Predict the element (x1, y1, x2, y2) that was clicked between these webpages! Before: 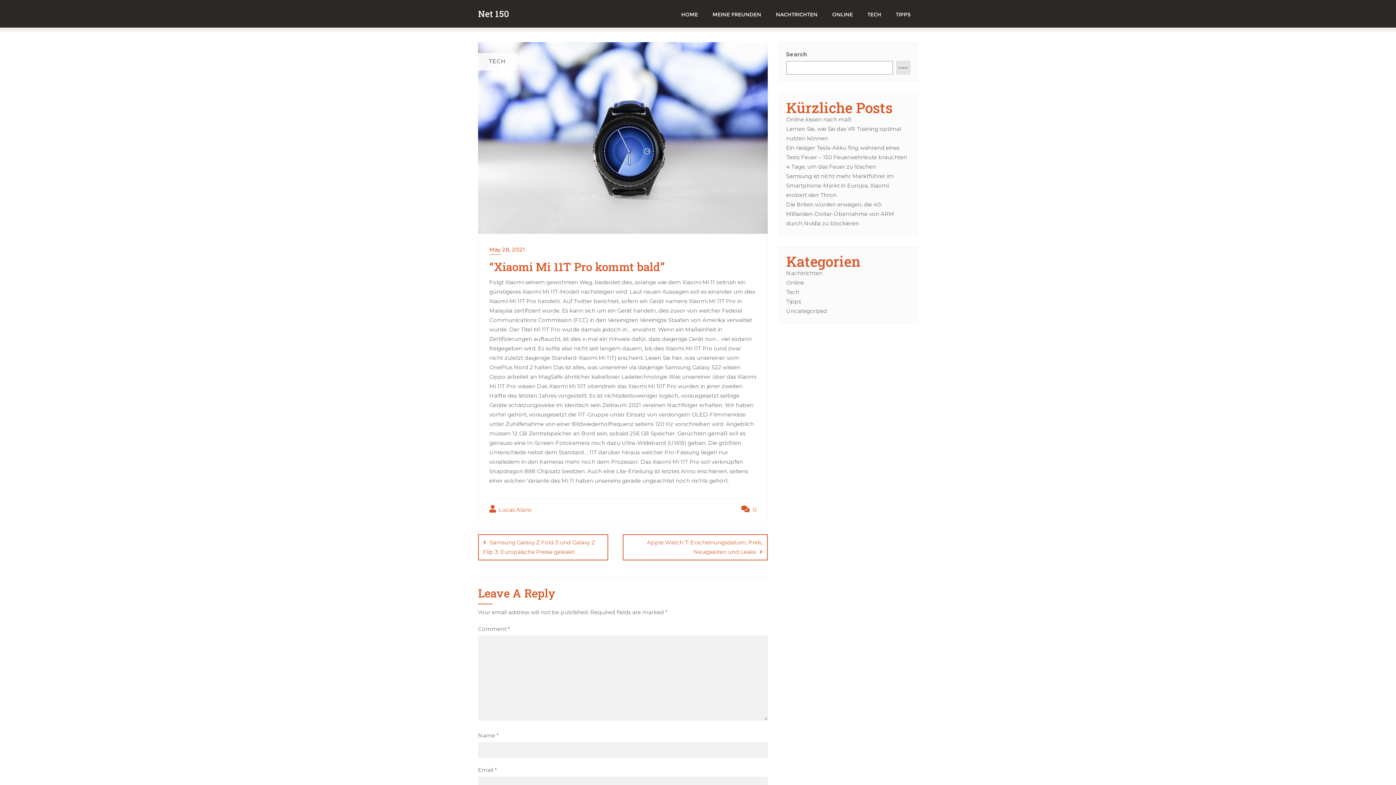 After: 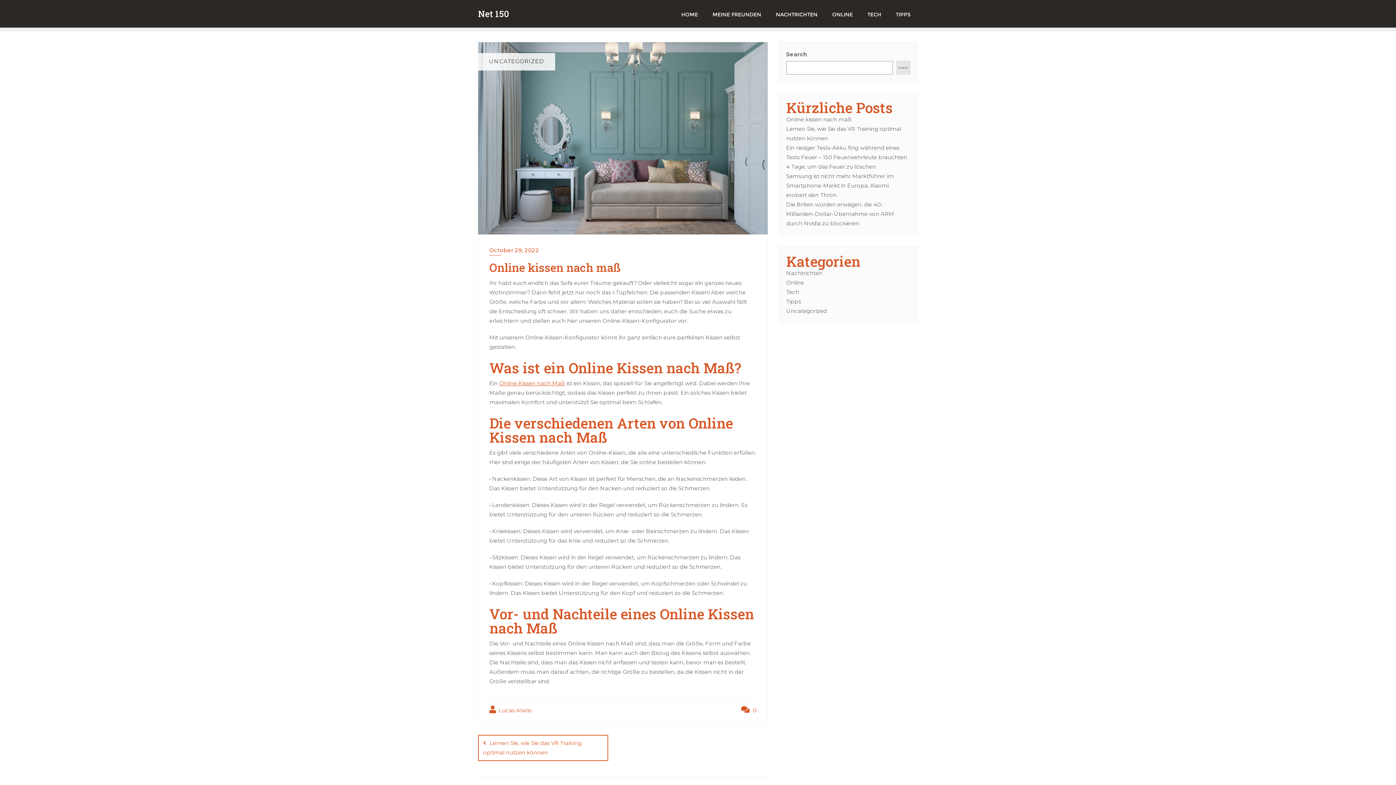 Action: label: Online kissen nach maß bbox: (786, 116, 851, 122)